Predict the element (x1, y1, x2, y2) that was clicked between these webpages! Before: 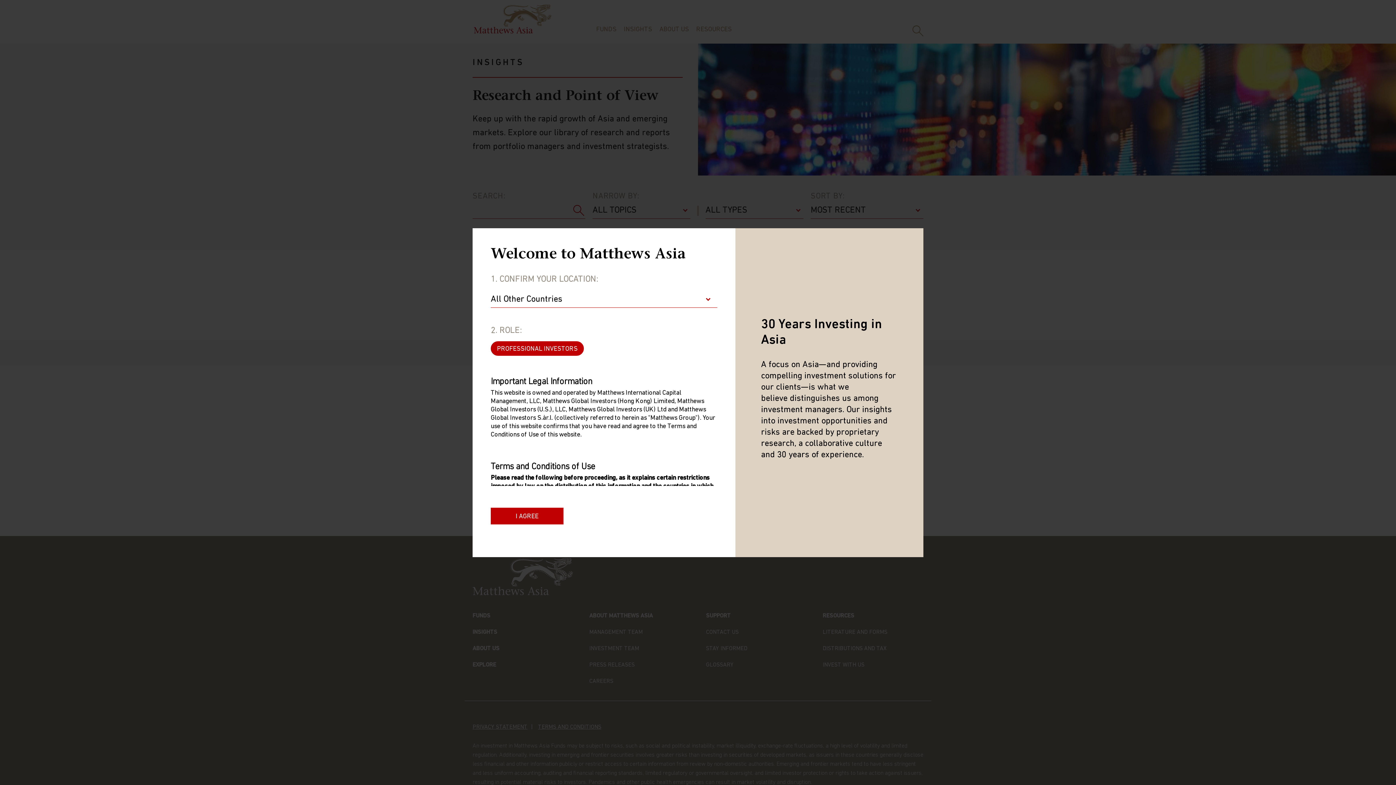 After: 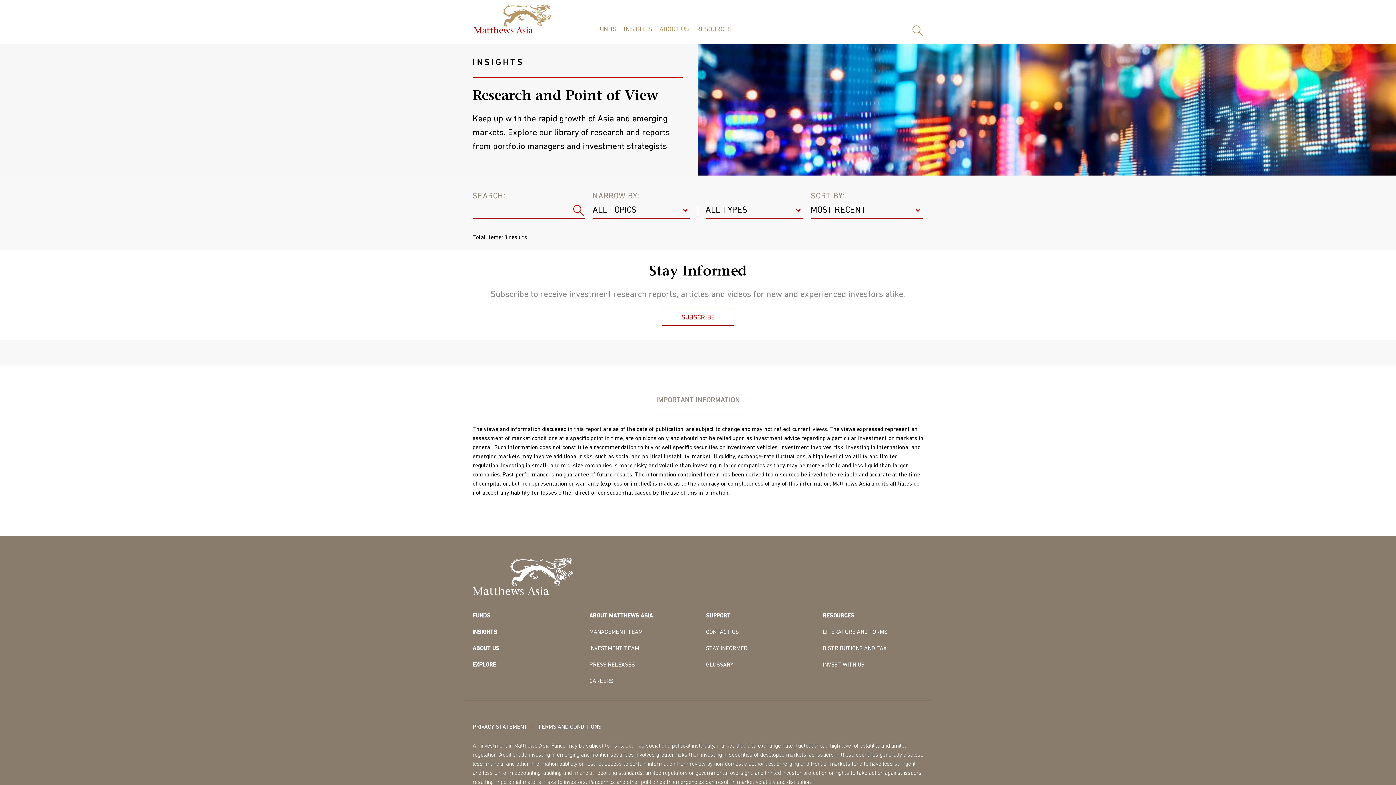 Action: bbox: (490, 507, 563, 524) label: I AGREE